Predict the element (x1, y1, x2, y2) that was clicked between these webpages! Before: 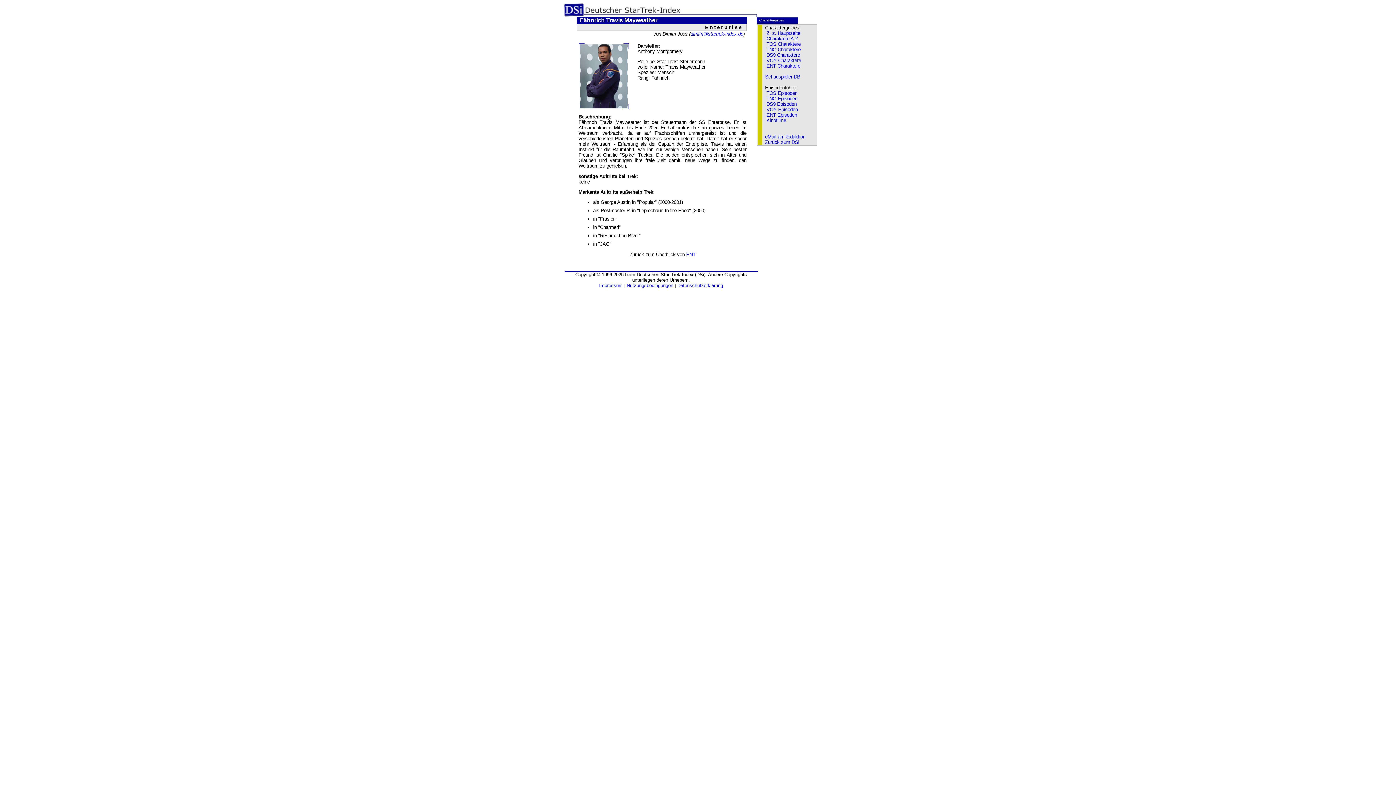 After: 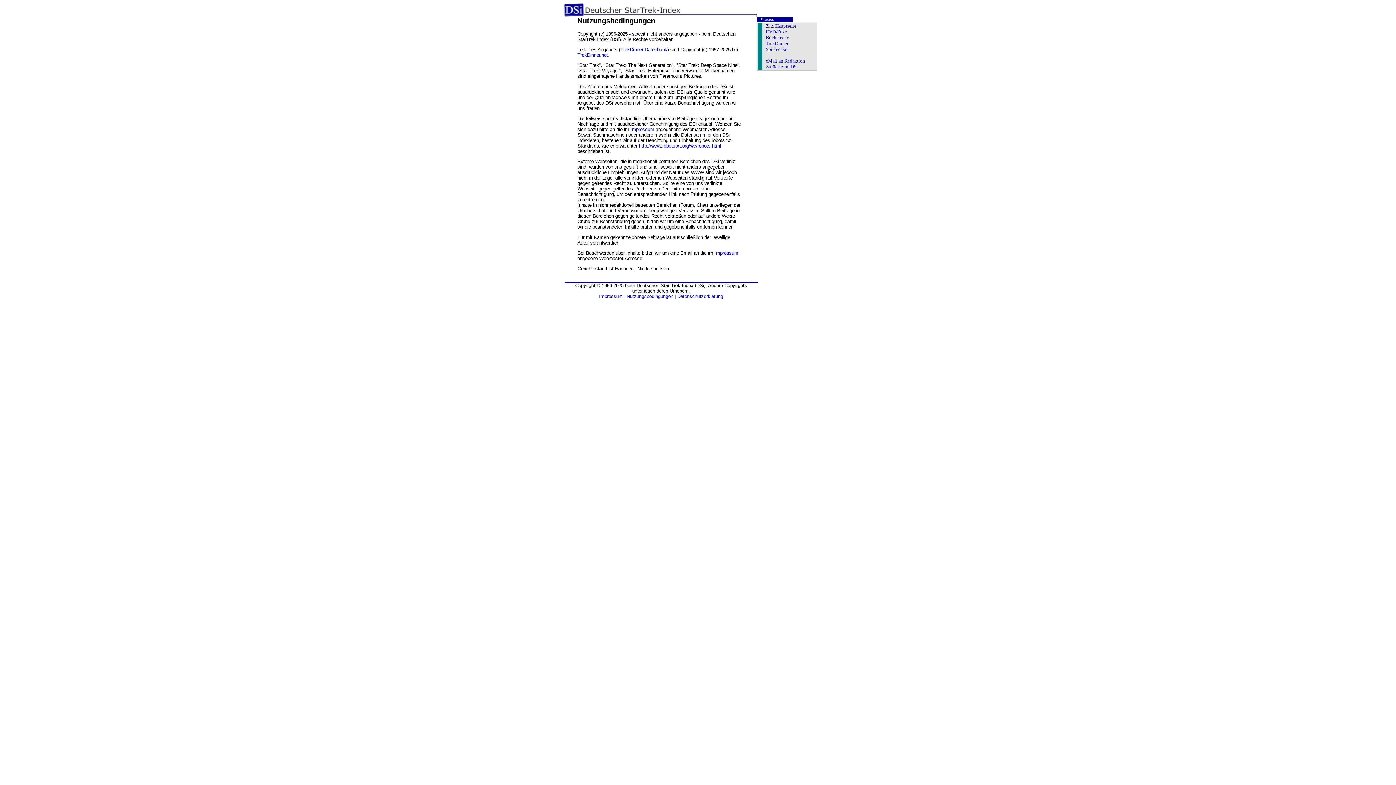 Action: label: Nutzungsbedingungen bbox: (626, 282, 673, 288)